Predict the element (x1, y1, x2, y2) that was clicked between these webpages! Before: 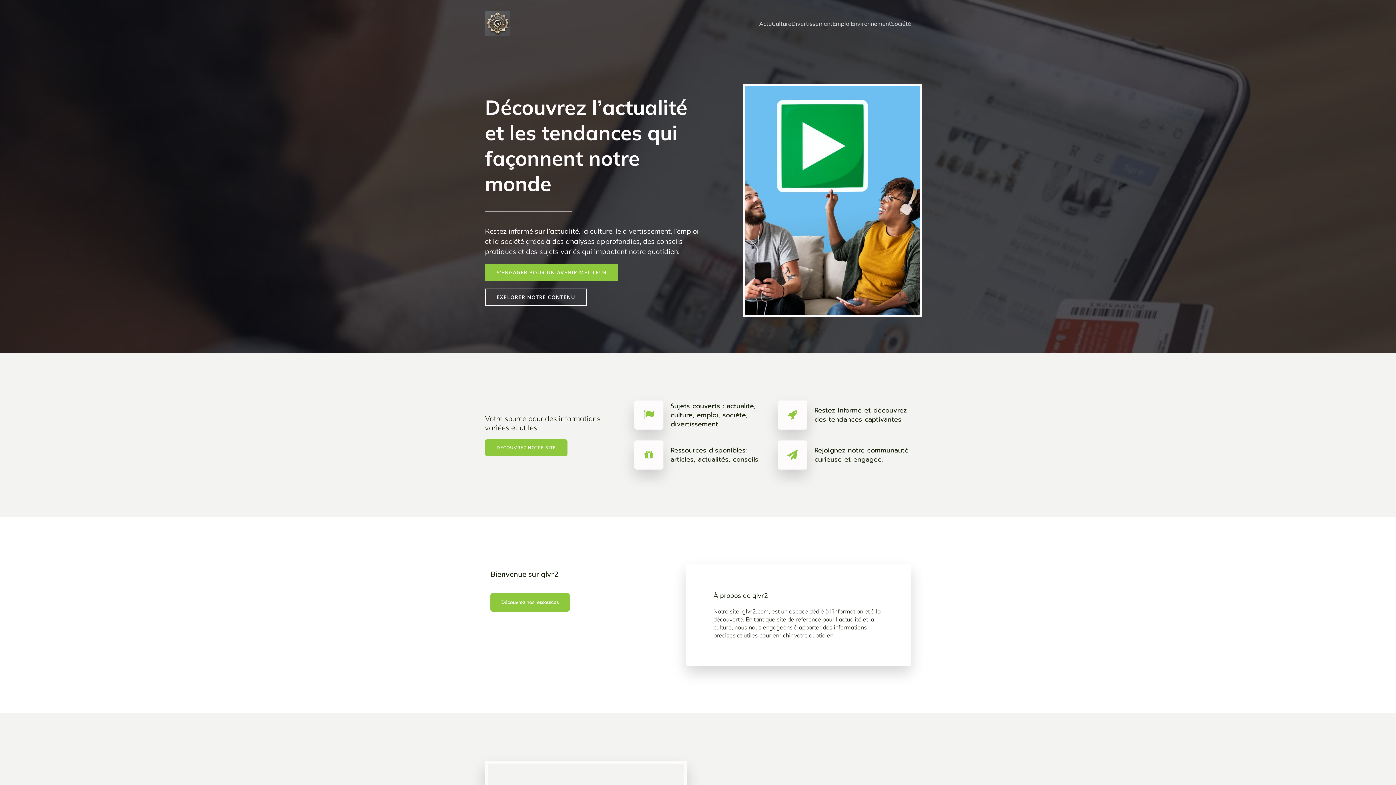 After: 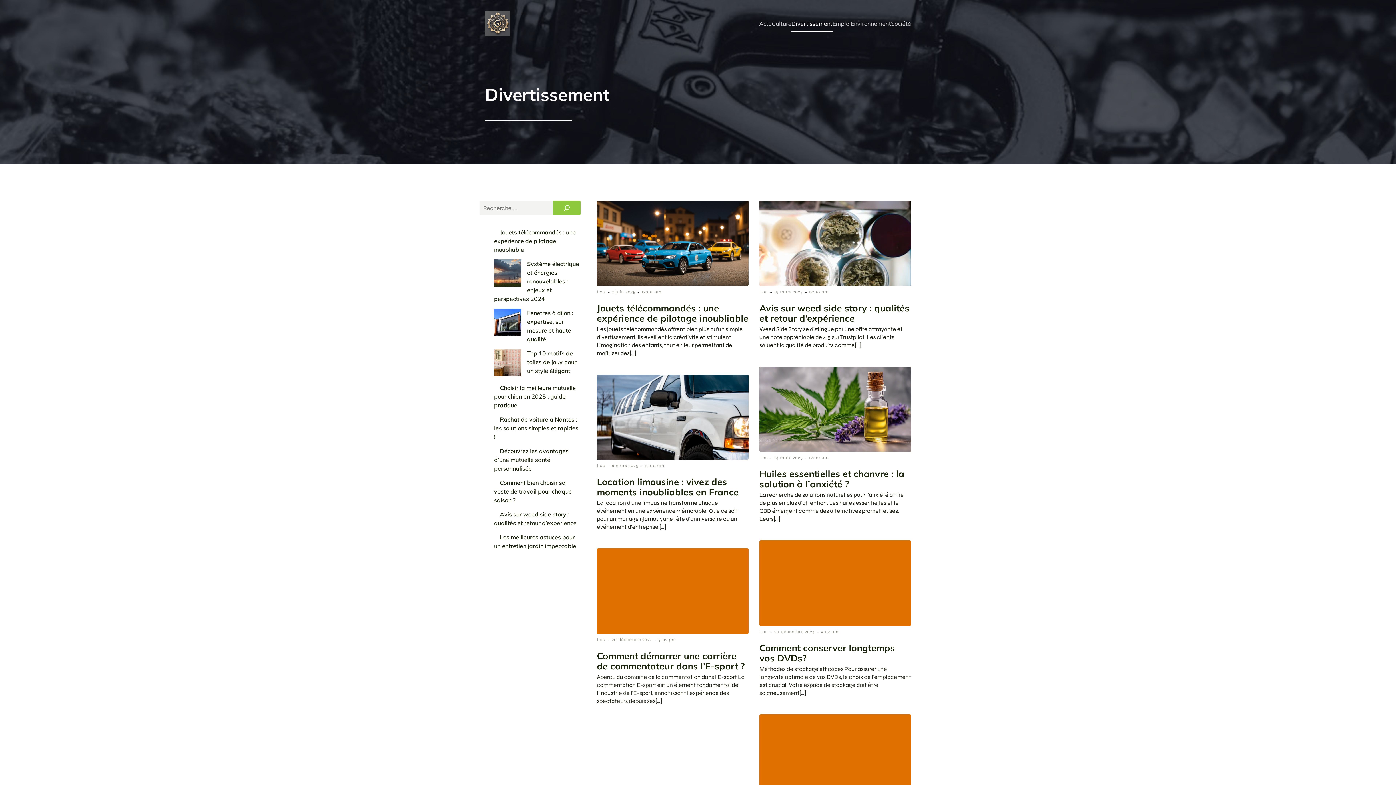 Action: bbox: (791, 15, 832, 31) label: Divertissement